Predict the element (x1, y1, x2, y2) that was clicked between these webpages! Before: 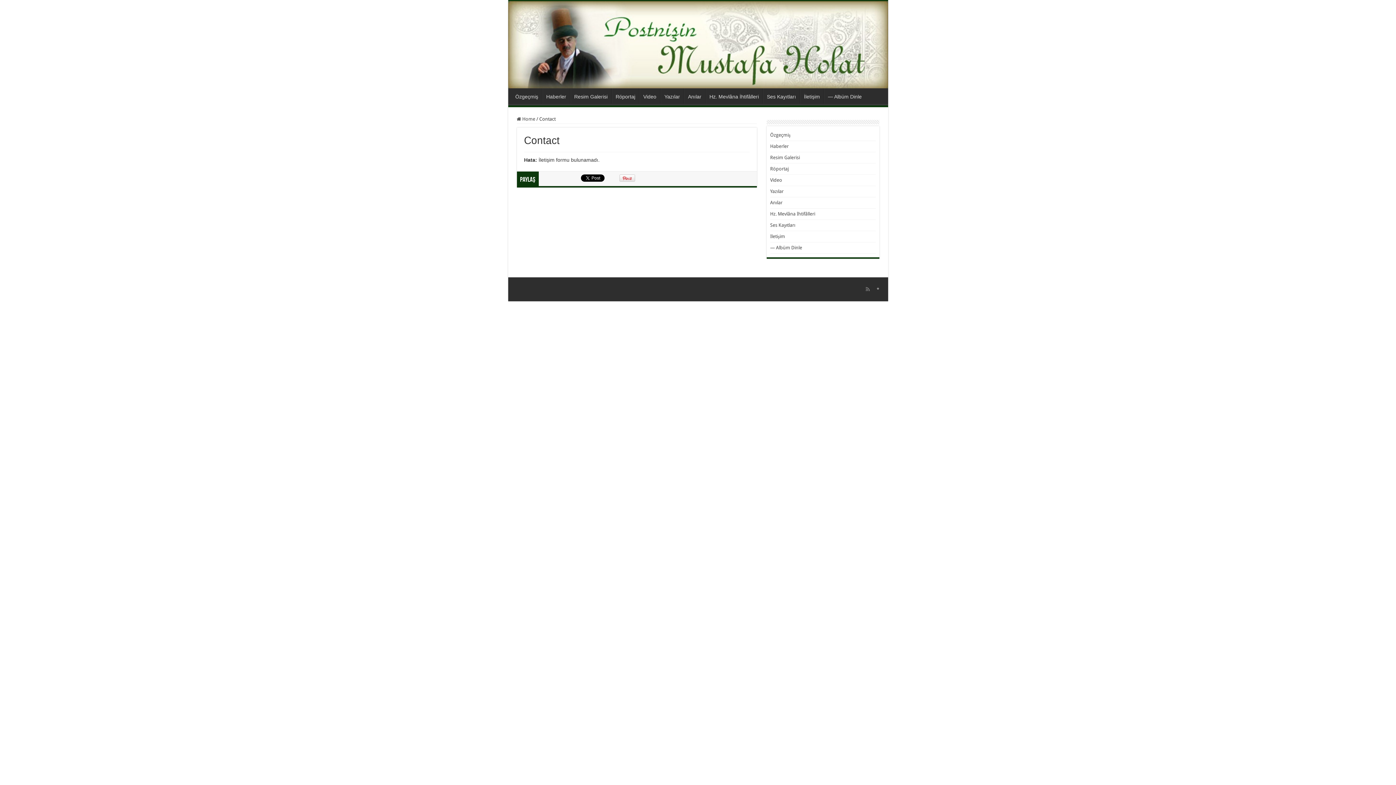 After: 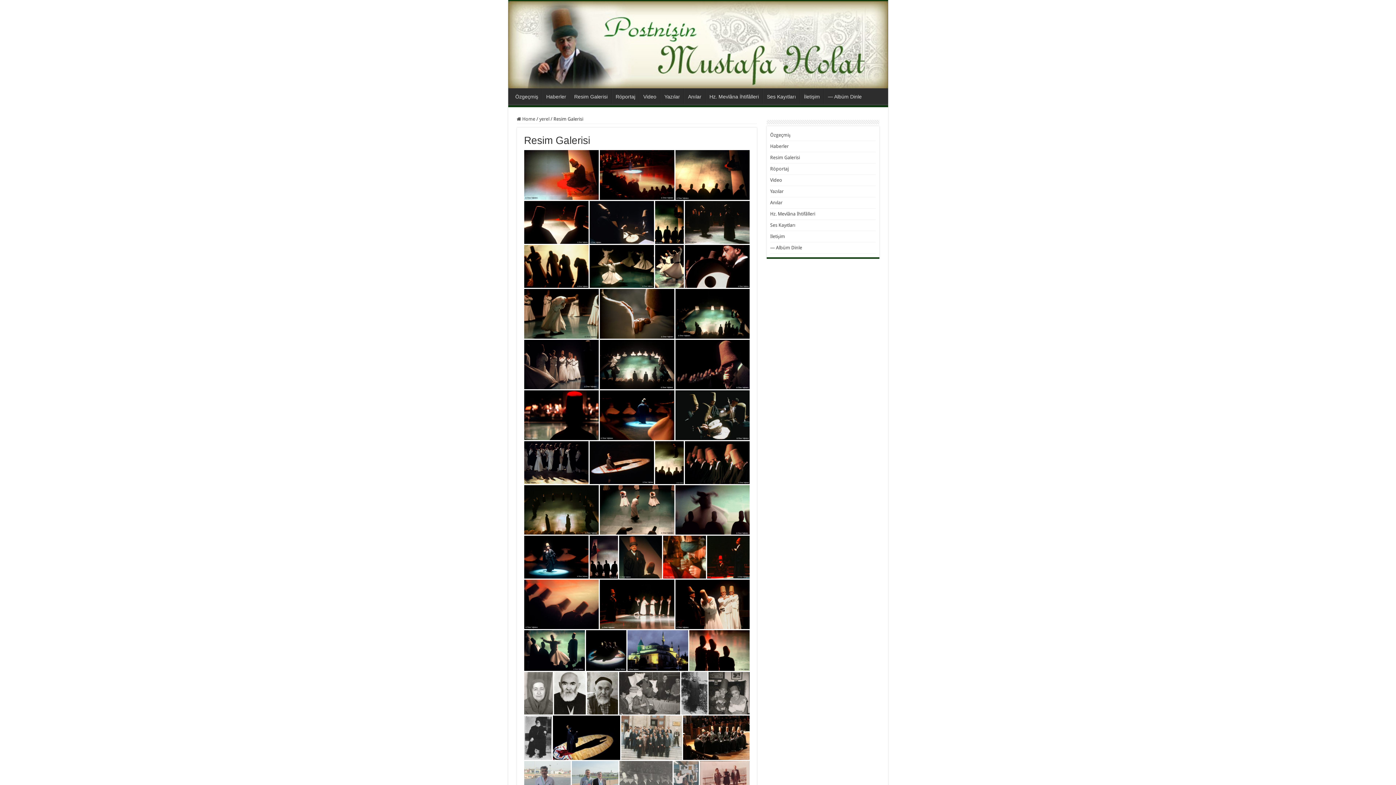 Action: label: Resim Galerisi bbox: (770, 155, 800, 160)